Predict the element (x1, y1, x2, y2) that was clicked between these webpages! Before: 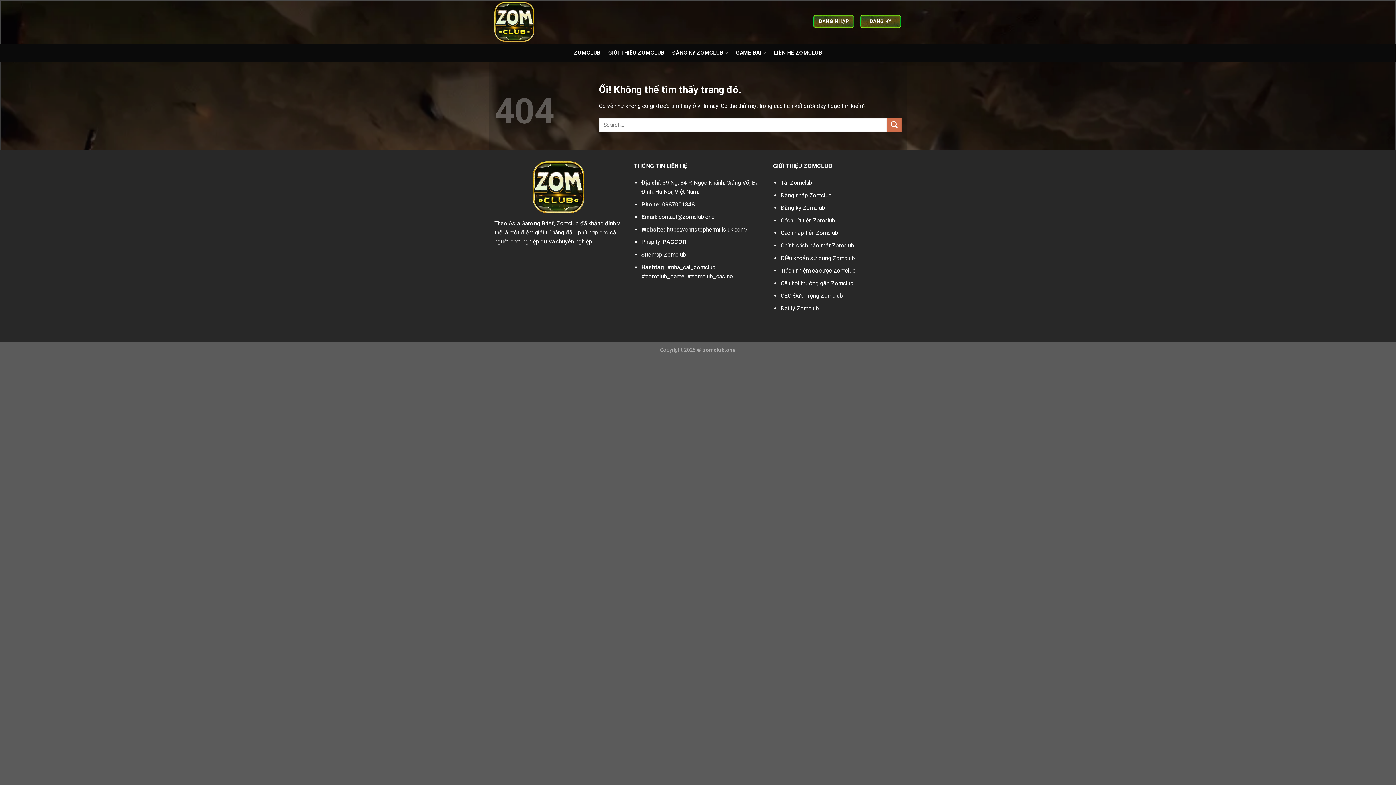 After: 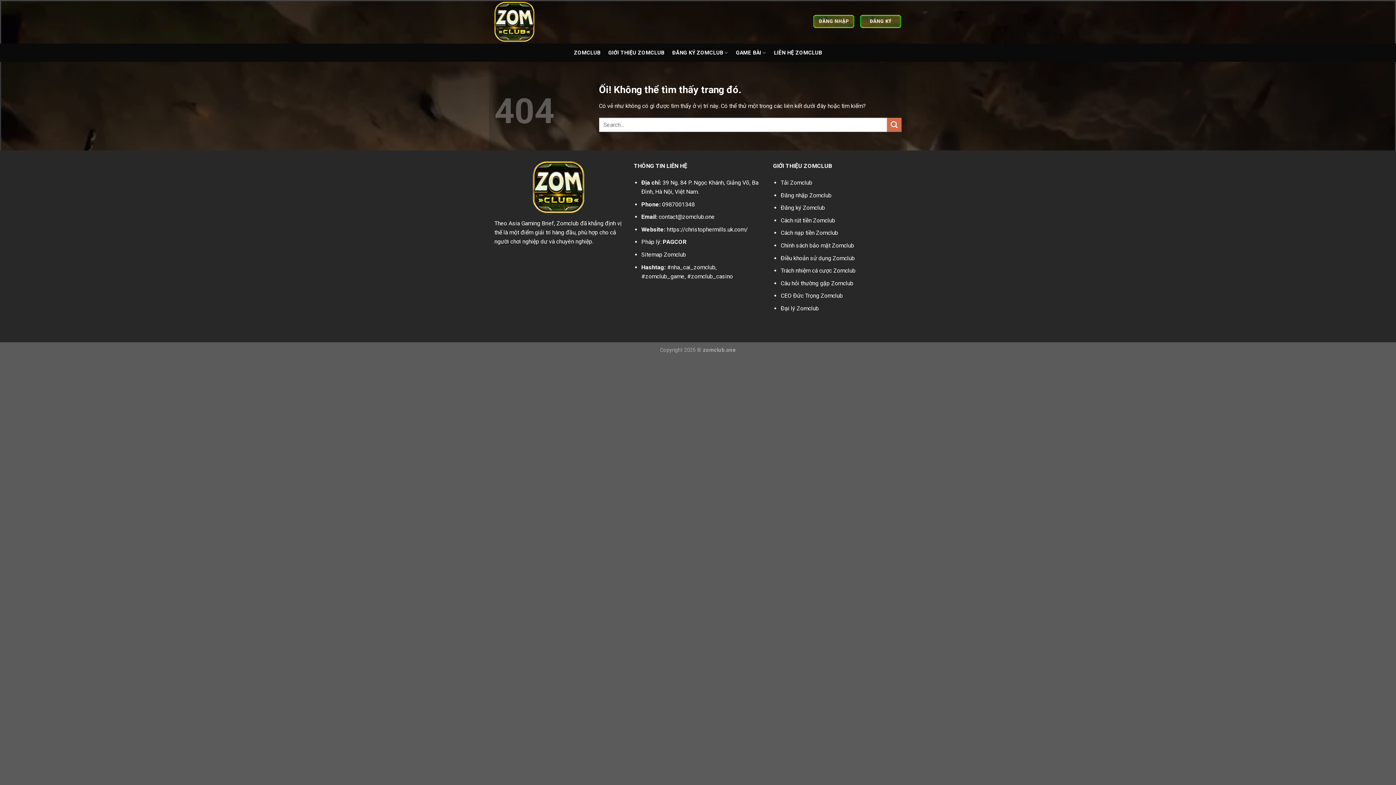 Action: bbox: (780, 242, 854, 249) label: Chính sách bảo mật Zomclub